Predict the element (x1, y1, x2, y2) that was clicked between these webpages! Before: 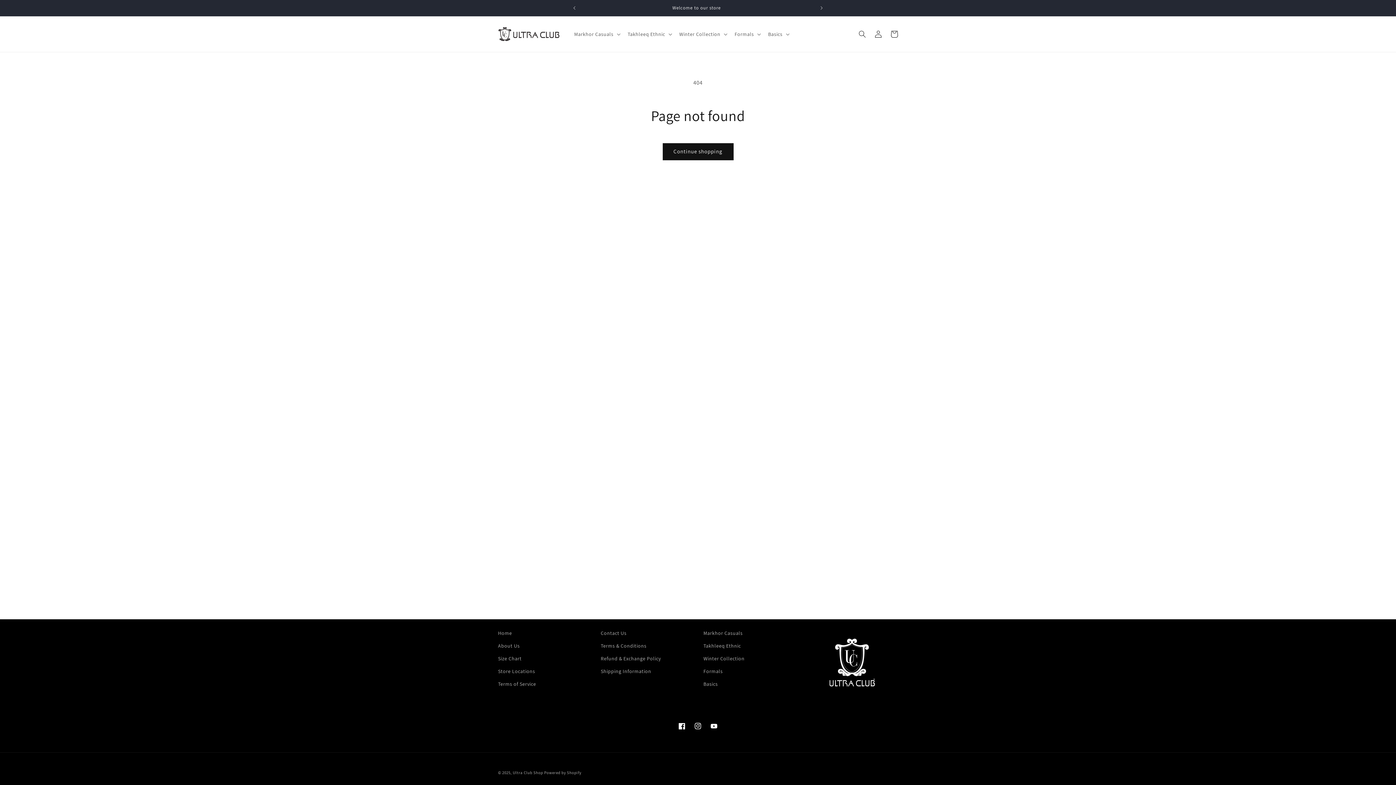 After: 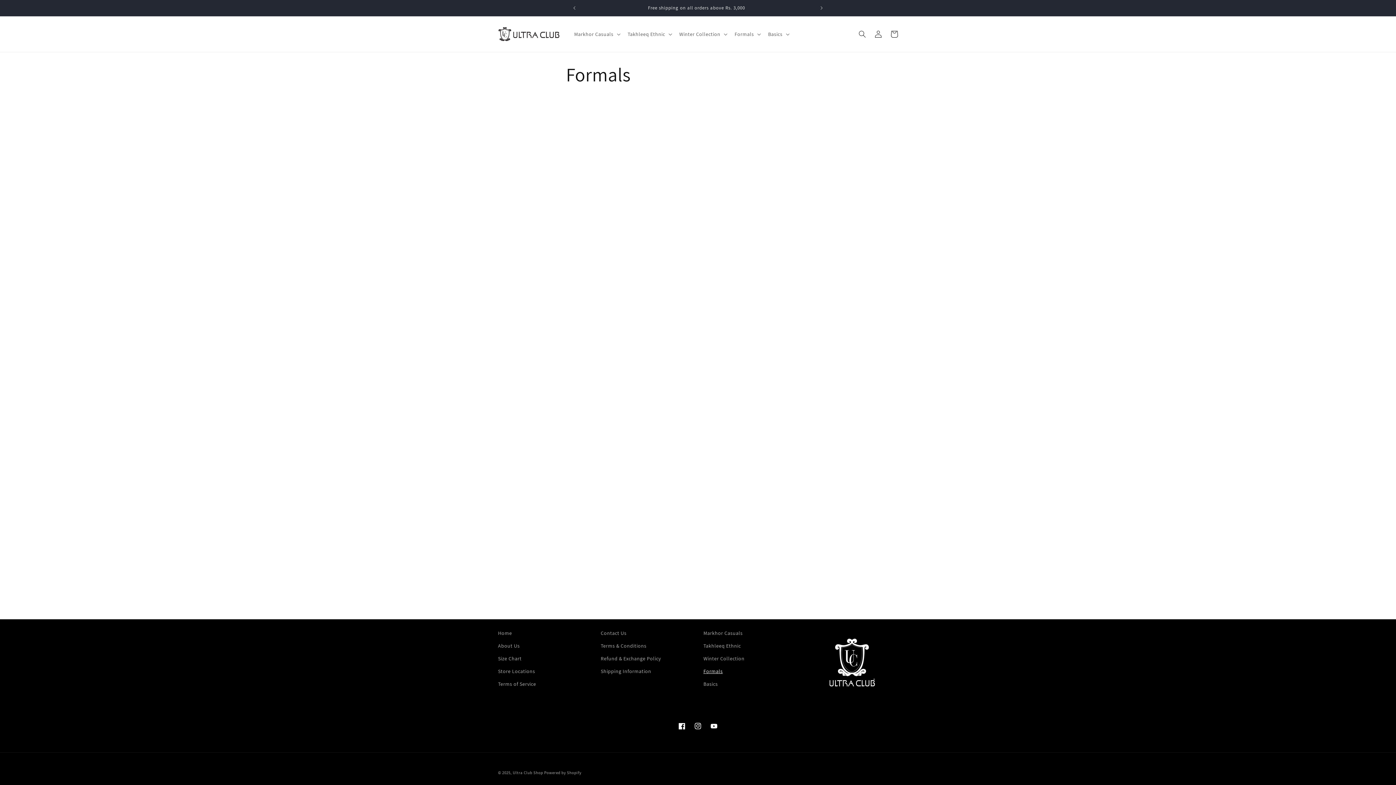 Action: label: Formals bbox: (703, 665, 722, 678)